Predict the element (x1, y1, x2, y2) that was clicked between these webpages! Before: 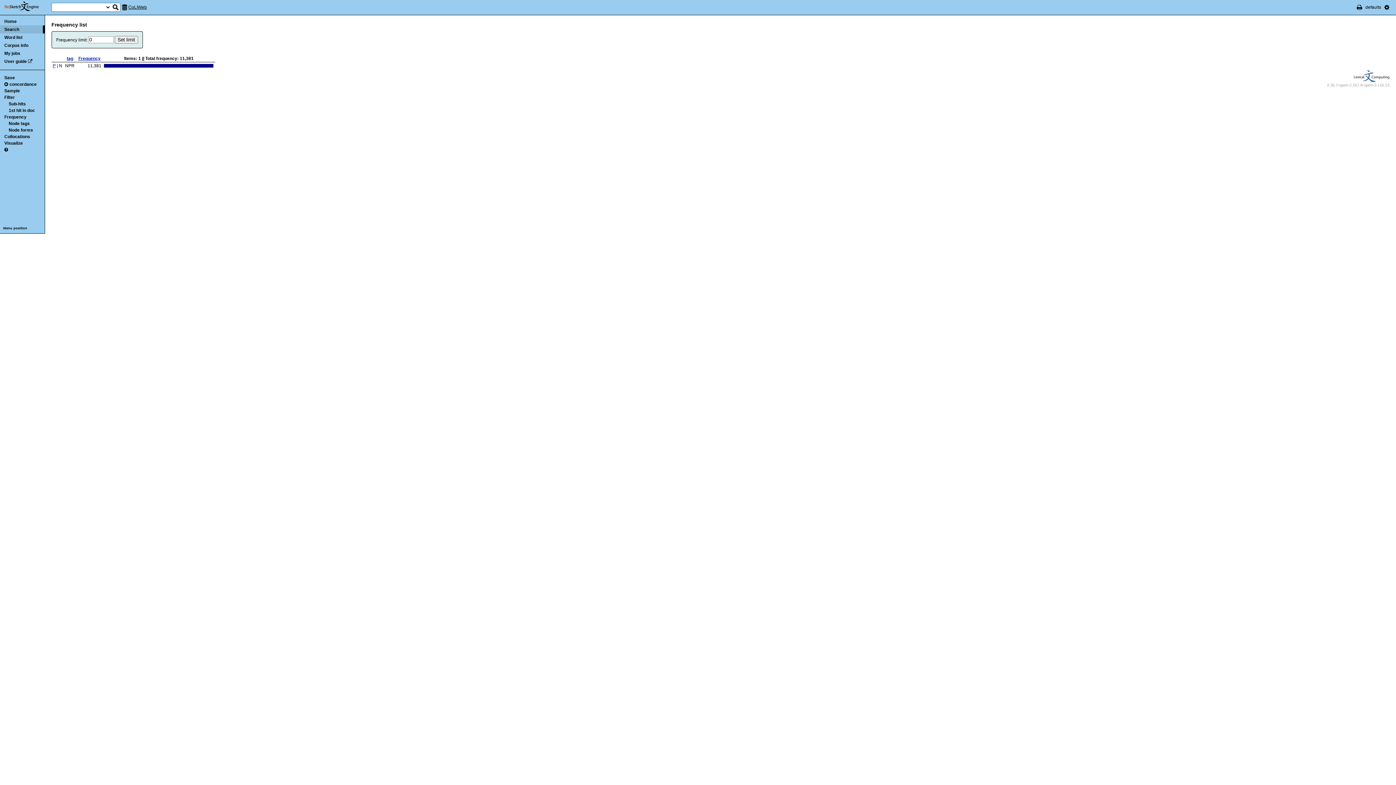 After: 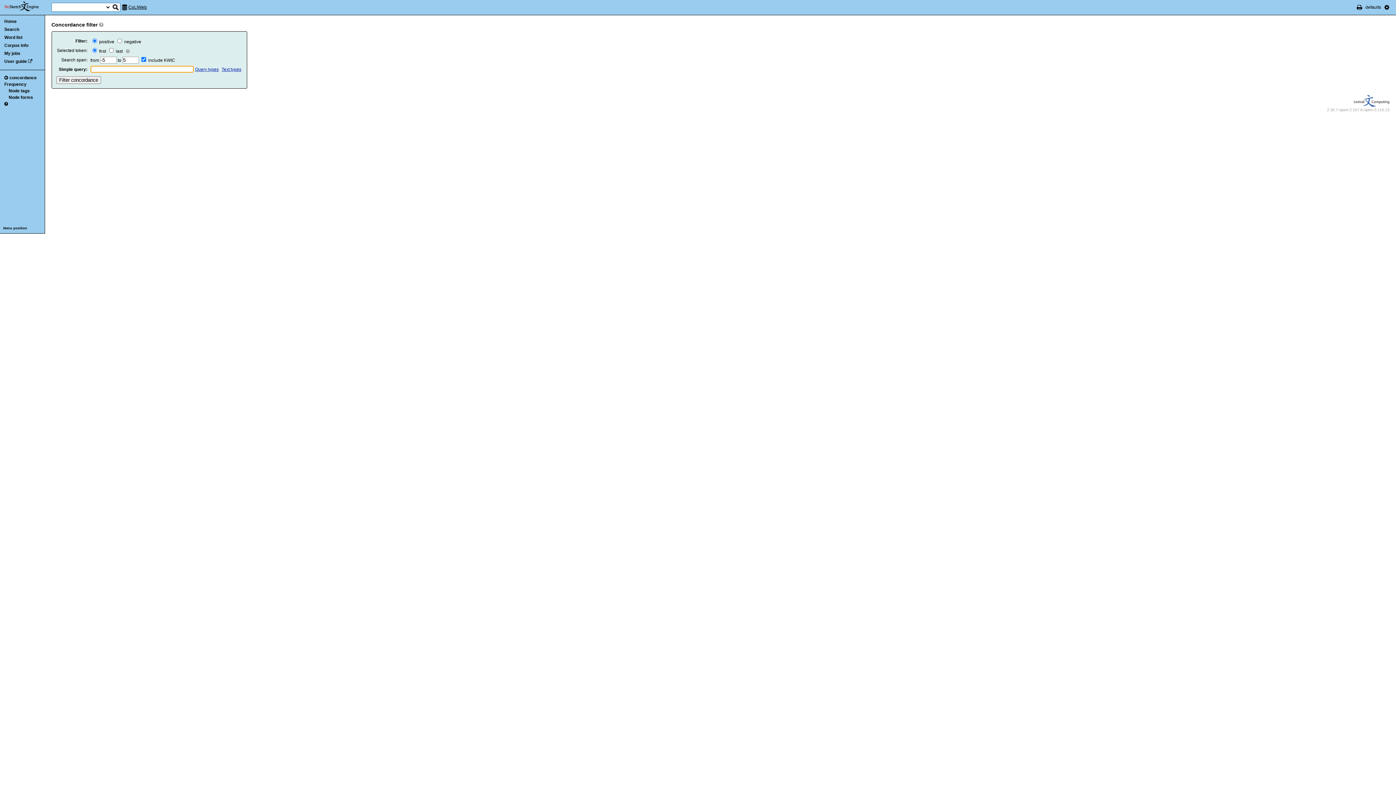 Action: bbox: (4, 94, 14, 100) label: Filter